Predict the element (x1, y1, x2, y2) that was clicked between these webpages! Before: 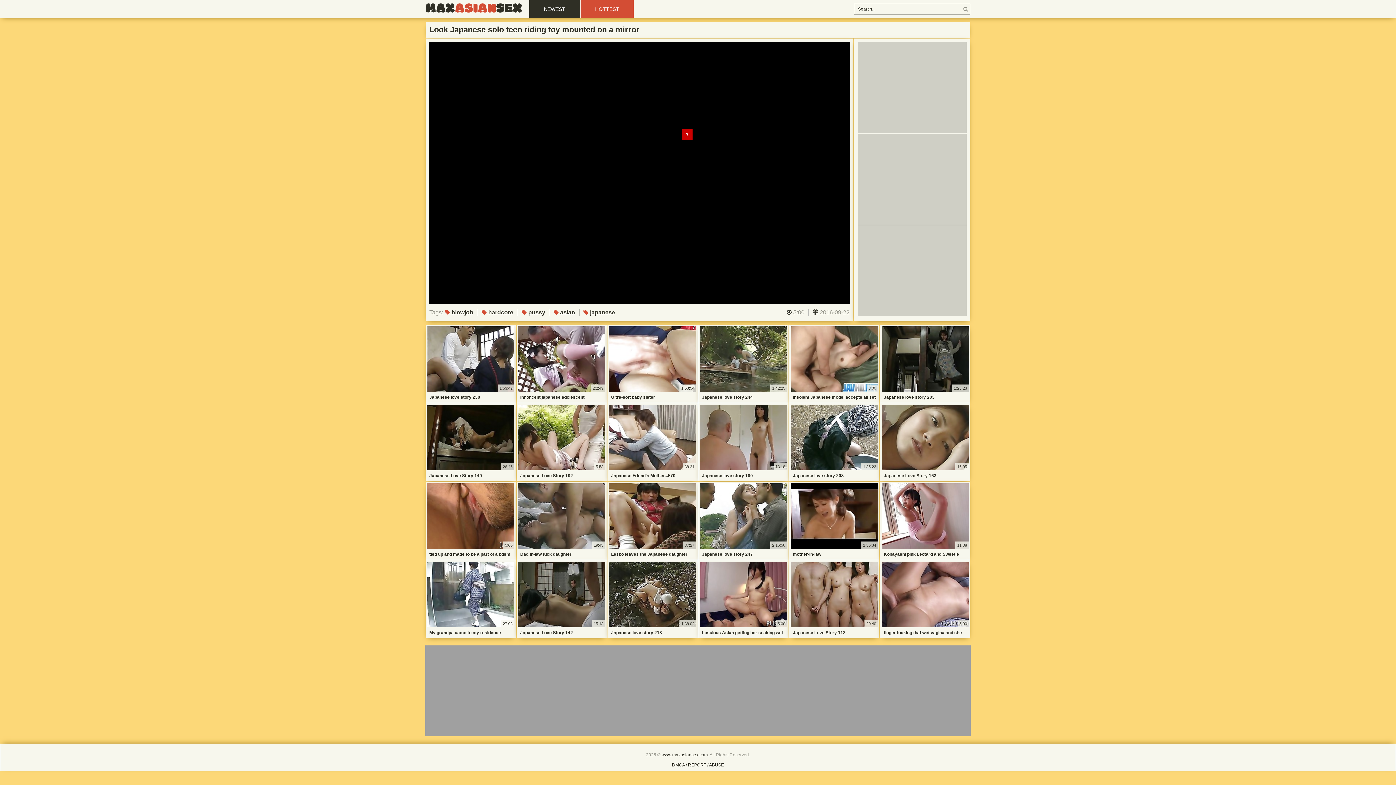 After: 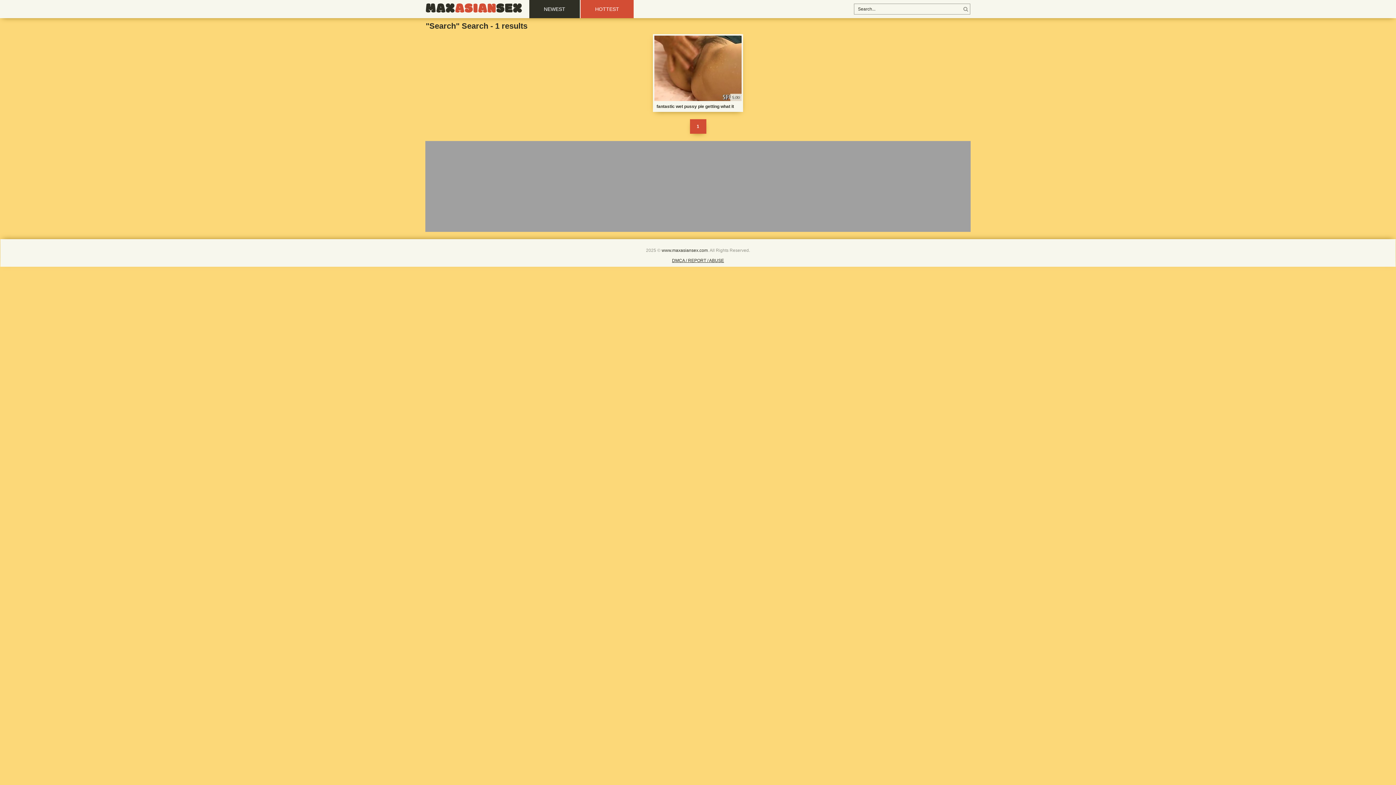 Action: bbox: (961, 5, 968, 12)